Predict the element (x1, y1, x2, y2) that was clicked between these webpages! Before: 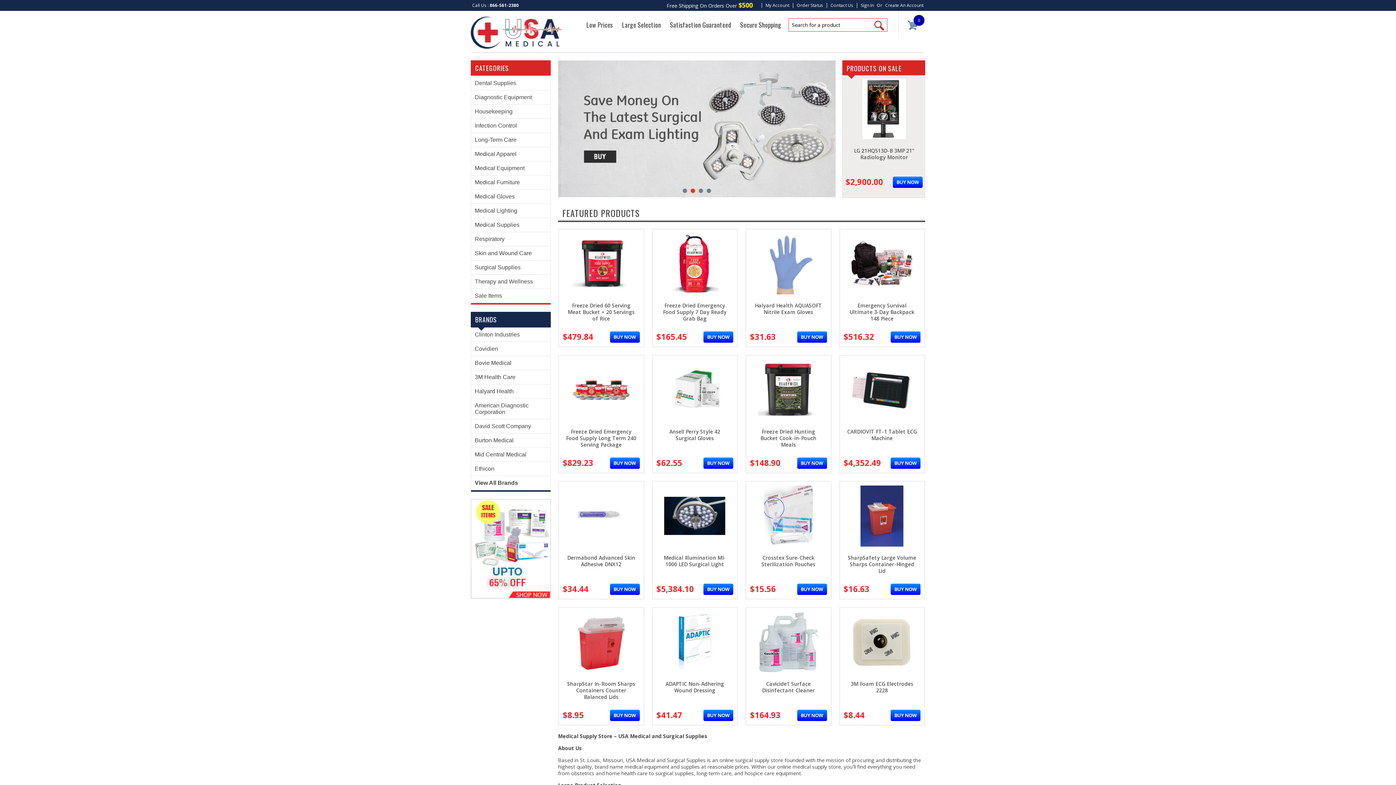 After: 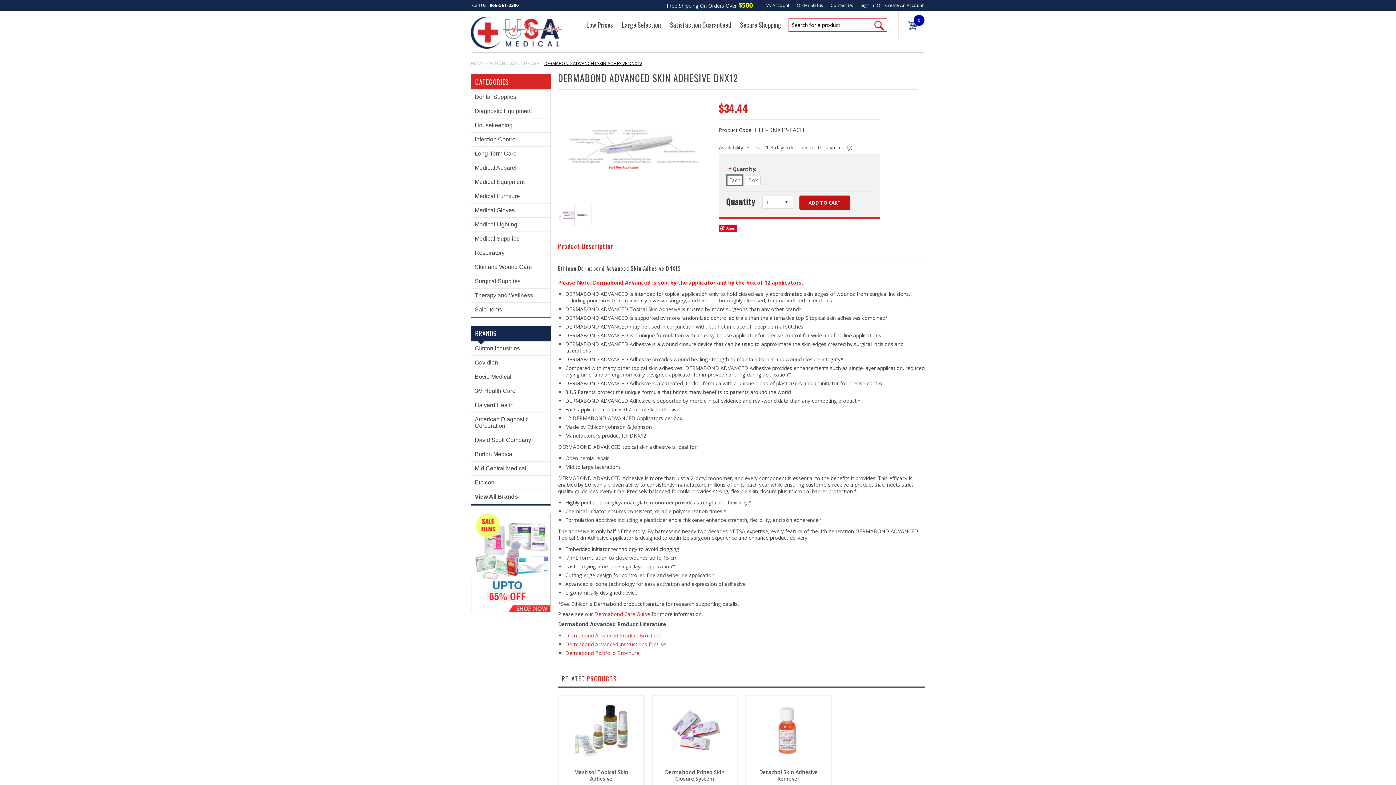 Action: label: Dermabond Advanced Skin Adhesive DNX12 bbox: (567, 554, 635, 568)